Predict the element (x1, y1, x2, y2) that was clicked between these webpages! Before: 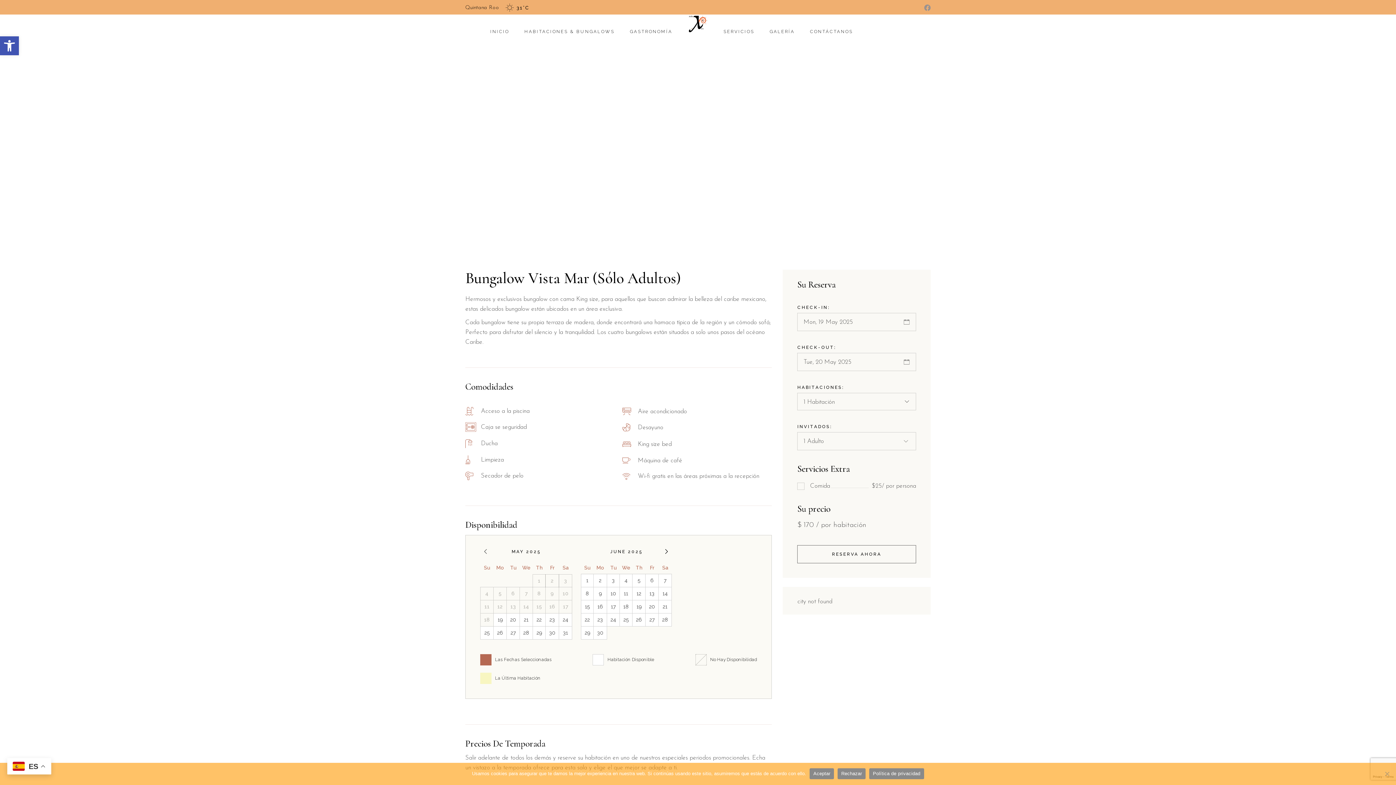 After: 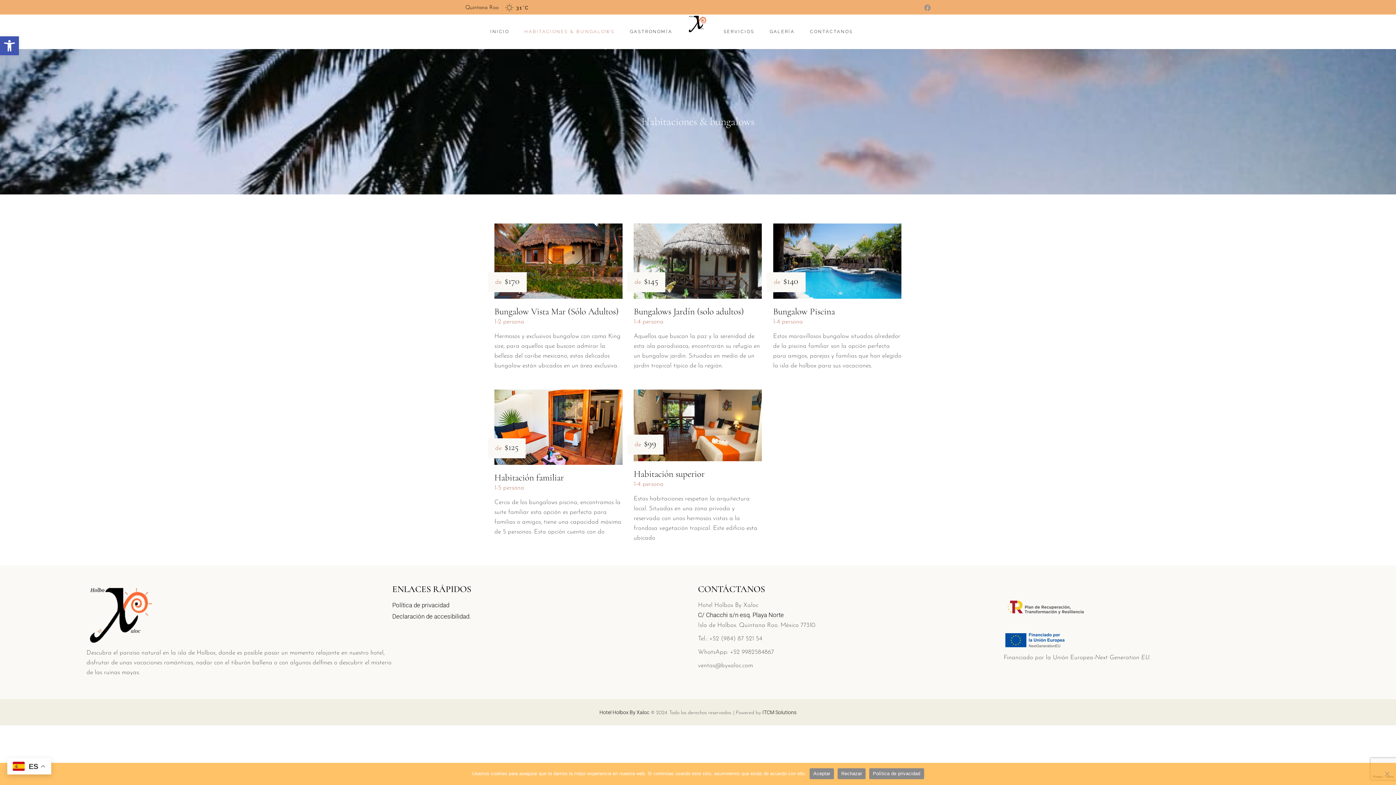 Action: label: HABITACIONES & BUNGALOWS bbox: (524, 14, 614, 49)